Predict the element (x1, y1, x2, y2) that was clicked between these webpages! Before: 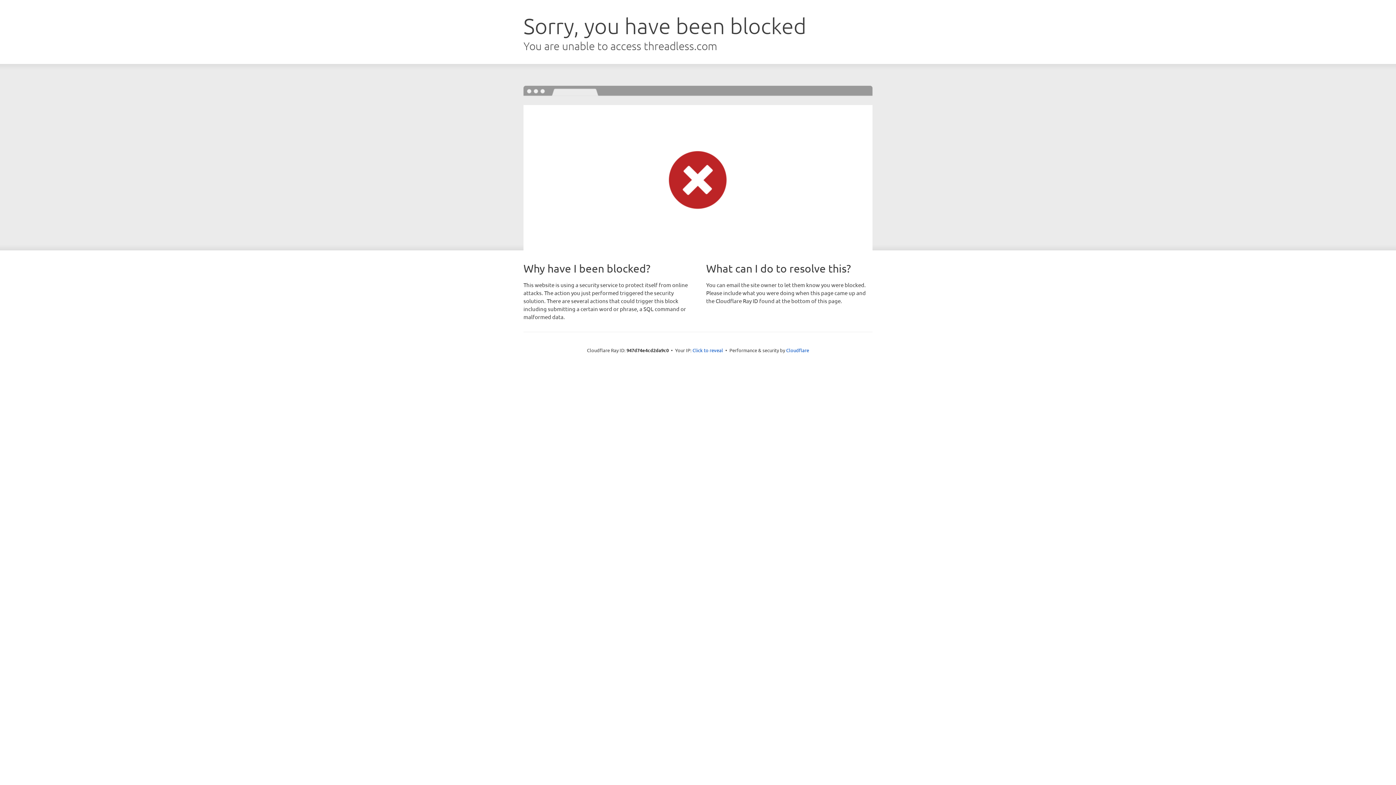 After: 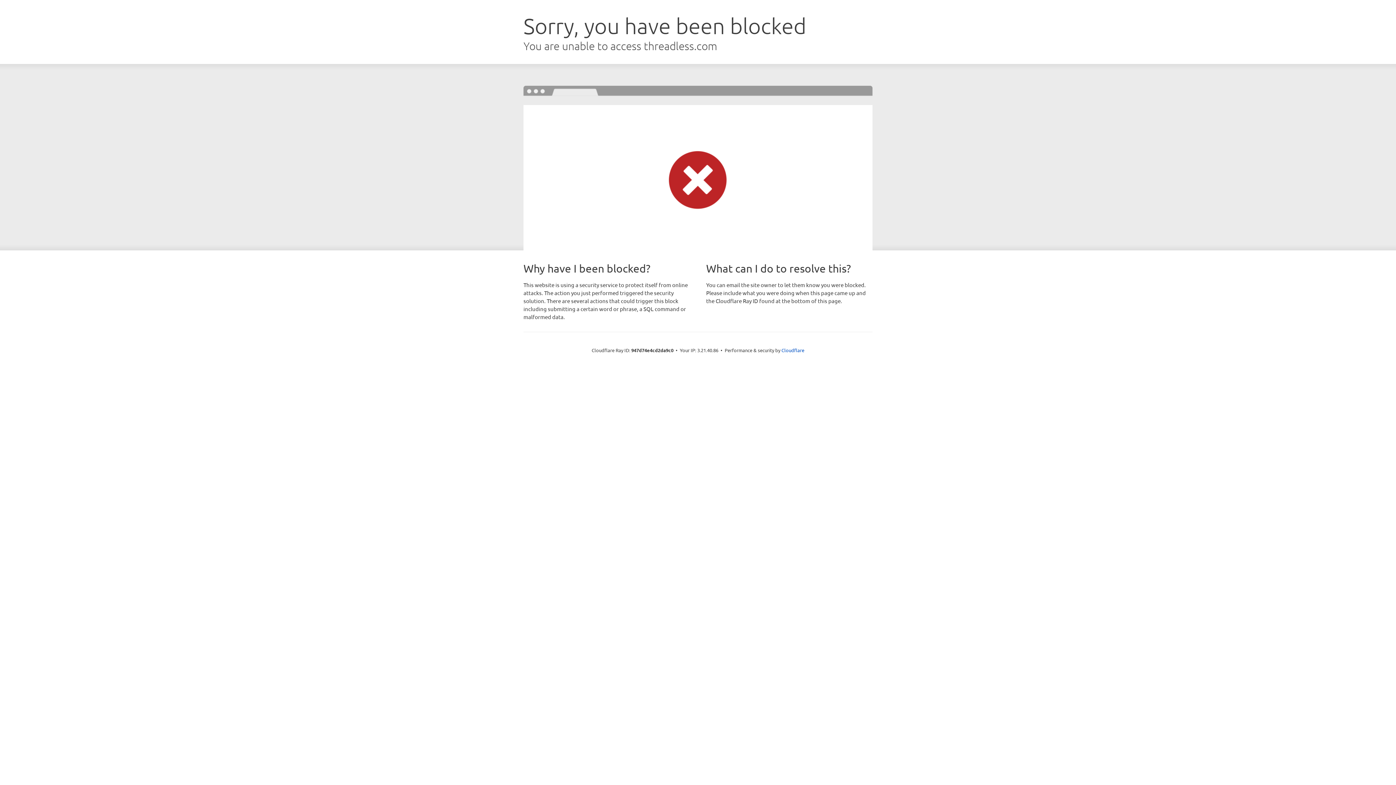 Action: label: Click to reveal bbox: (692, 346, 723, 353)